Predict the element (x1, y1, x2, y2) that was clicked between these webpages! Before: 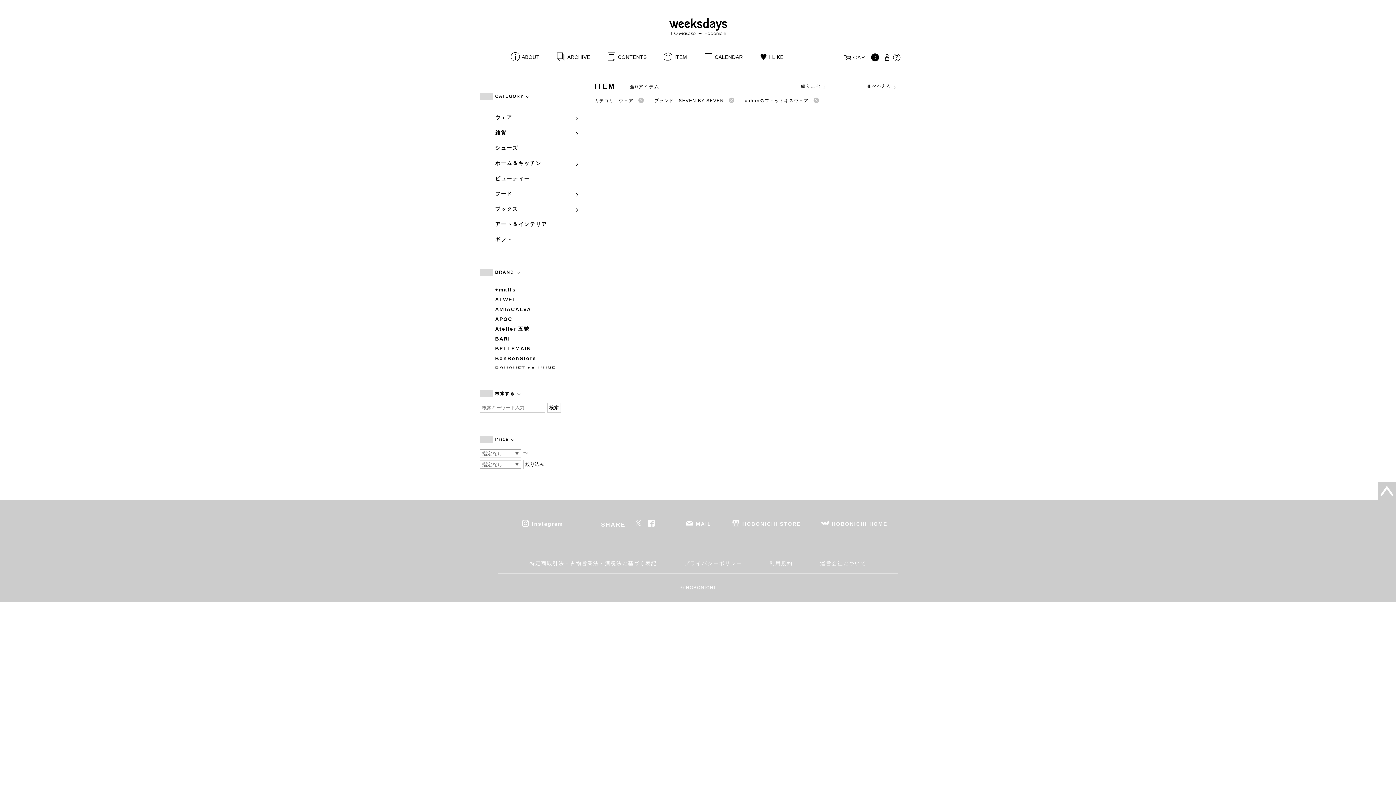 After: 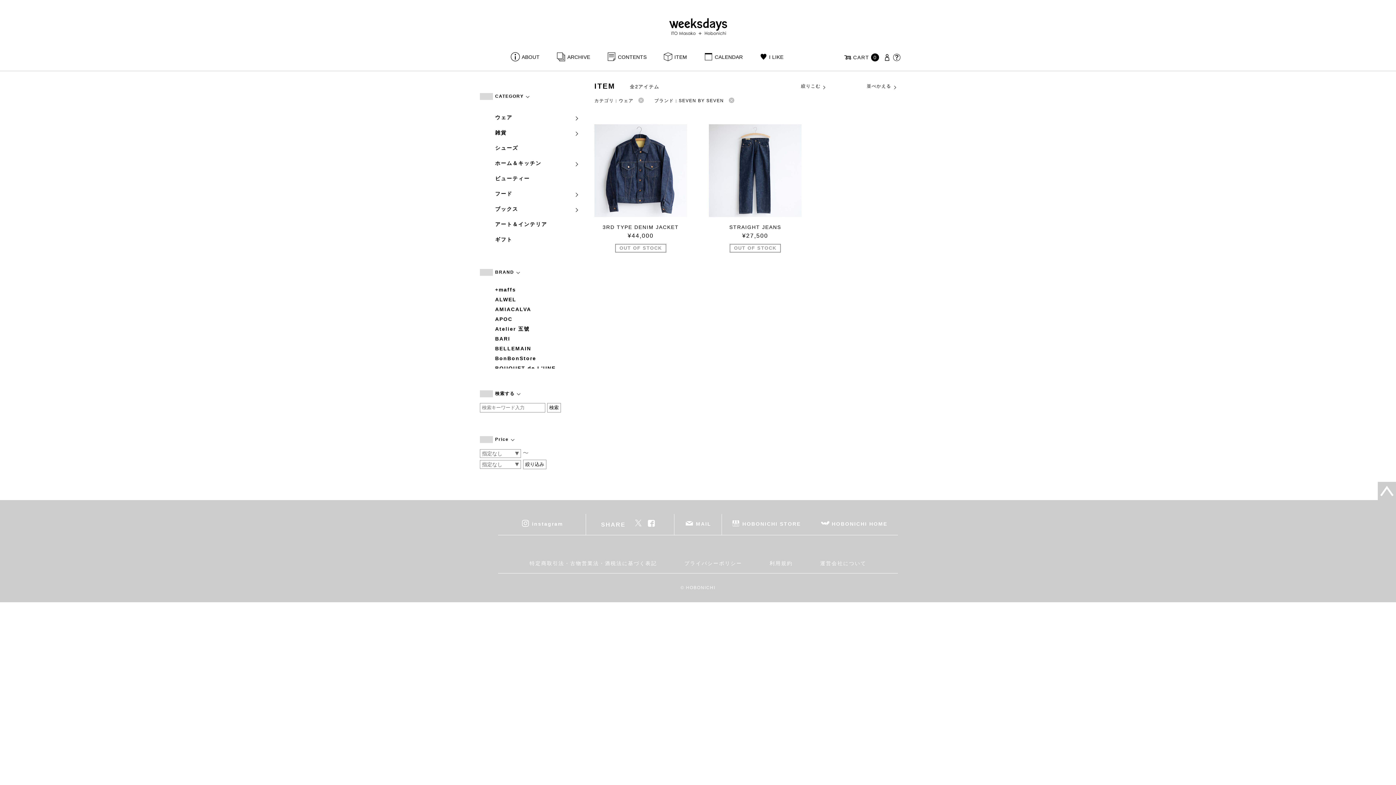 Action: bbox: (808, 98, 820, 103)